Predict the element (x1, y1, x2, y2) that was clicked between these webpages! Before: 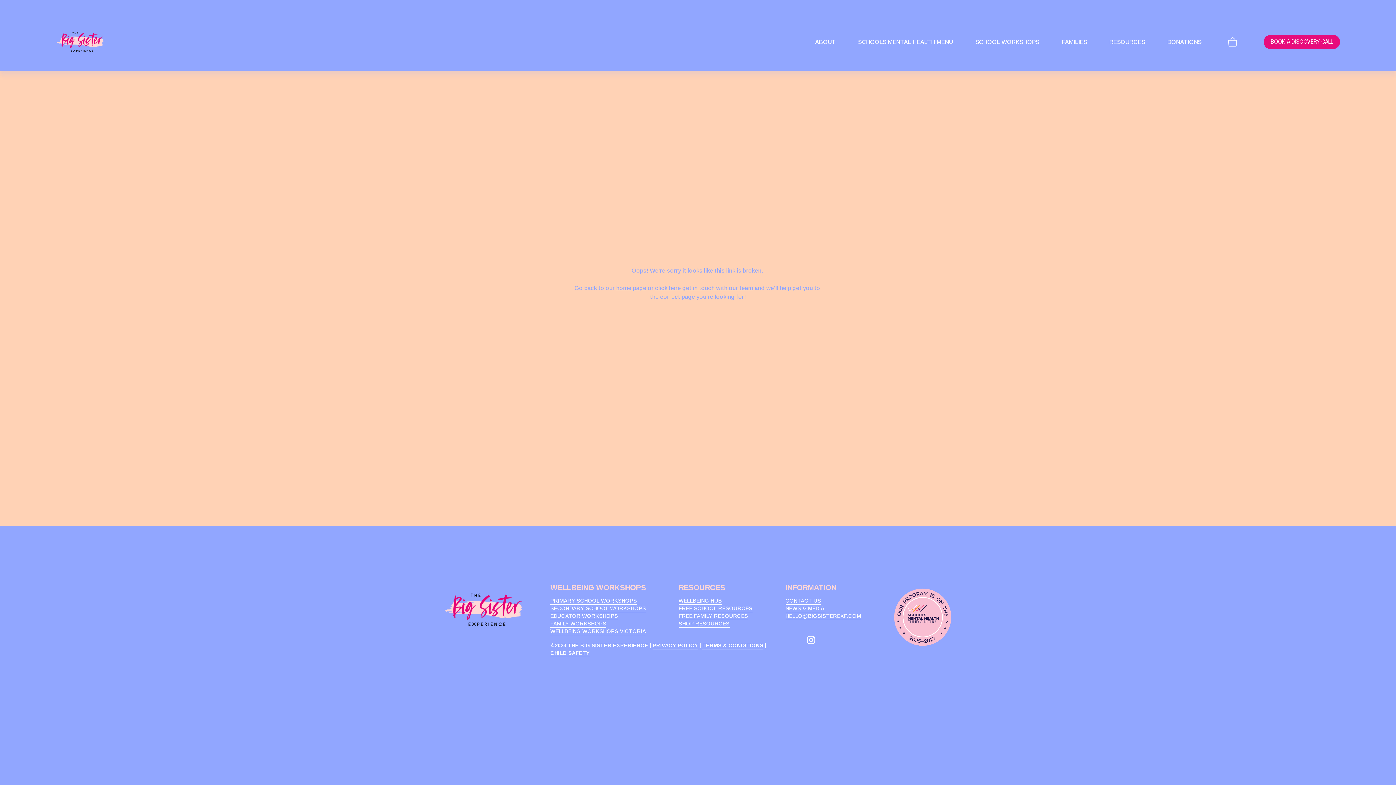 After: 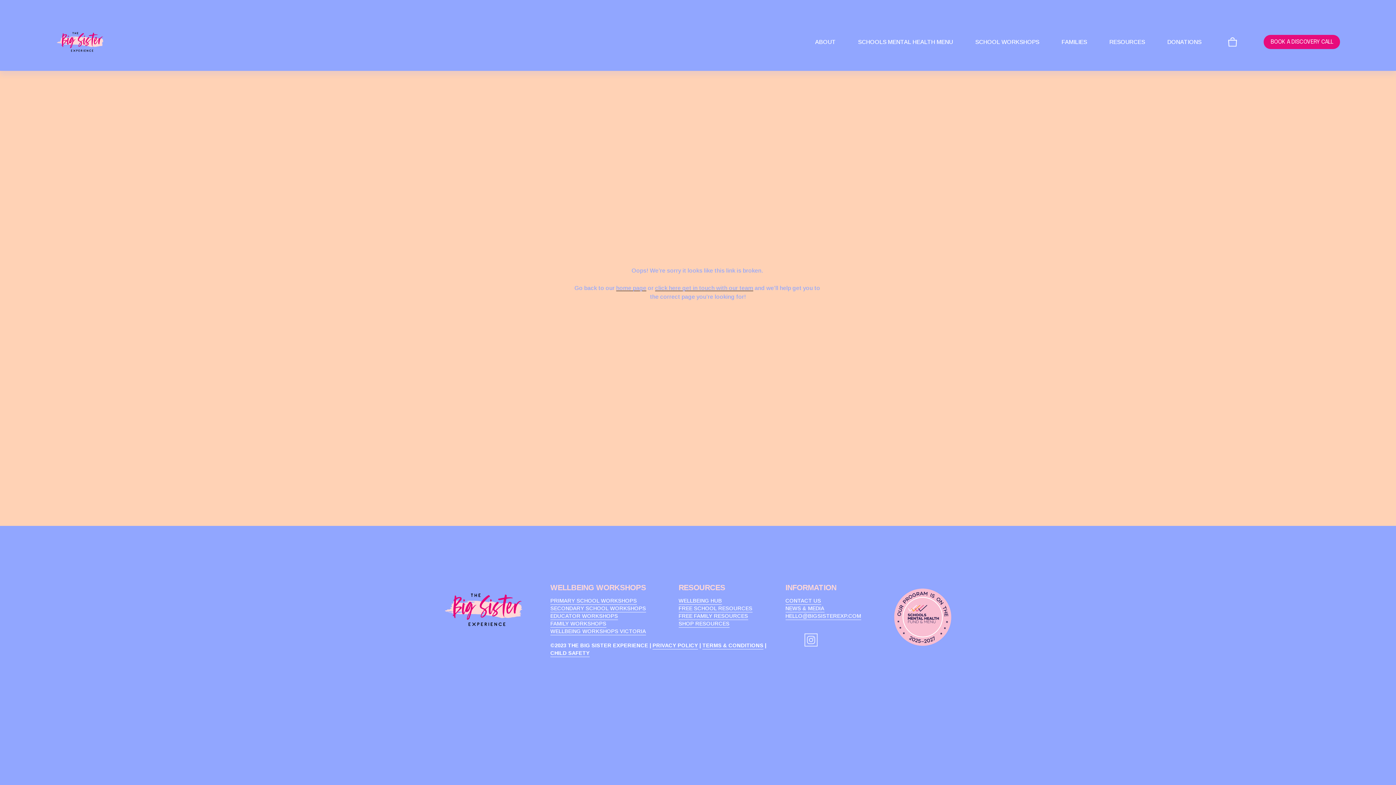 Action: label: Instagram bbox: (807, 635, 815, 644)